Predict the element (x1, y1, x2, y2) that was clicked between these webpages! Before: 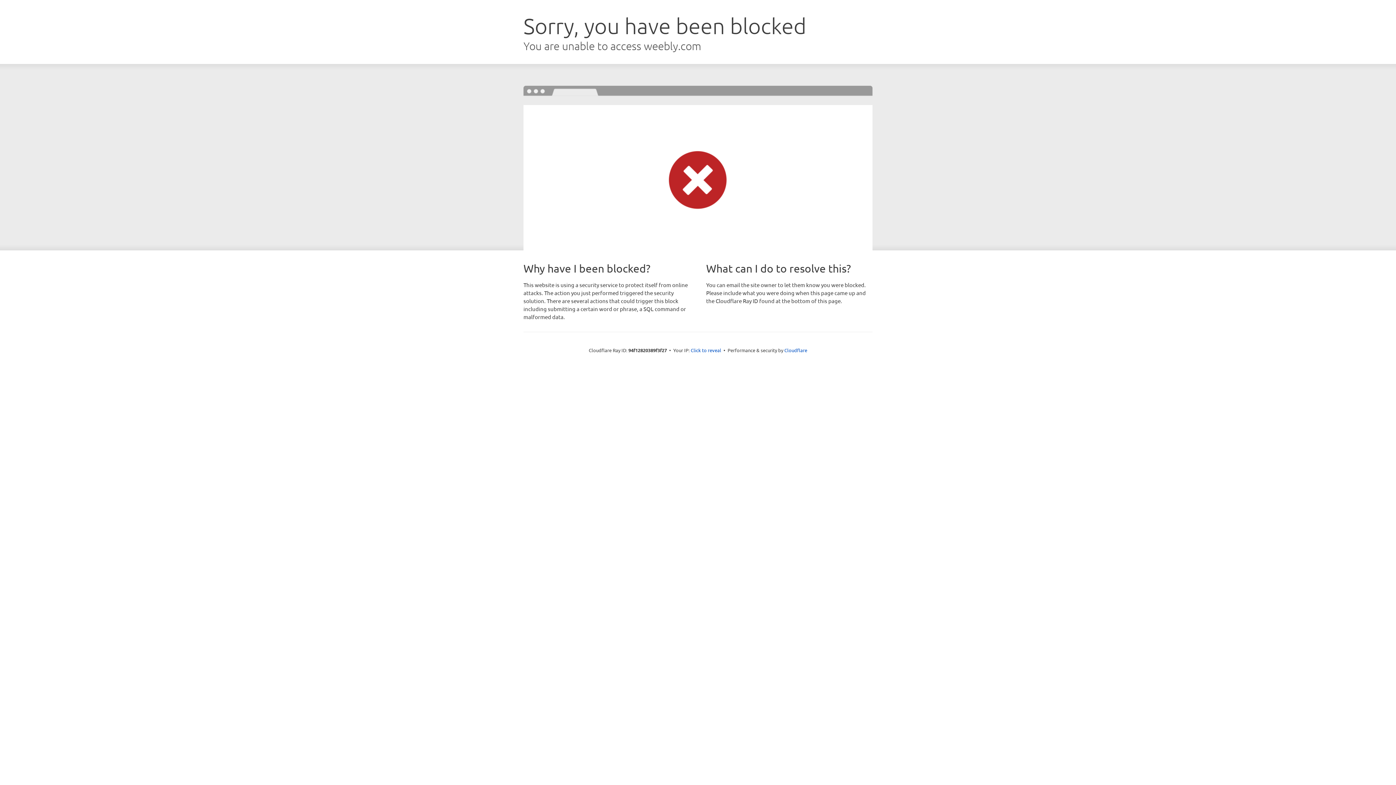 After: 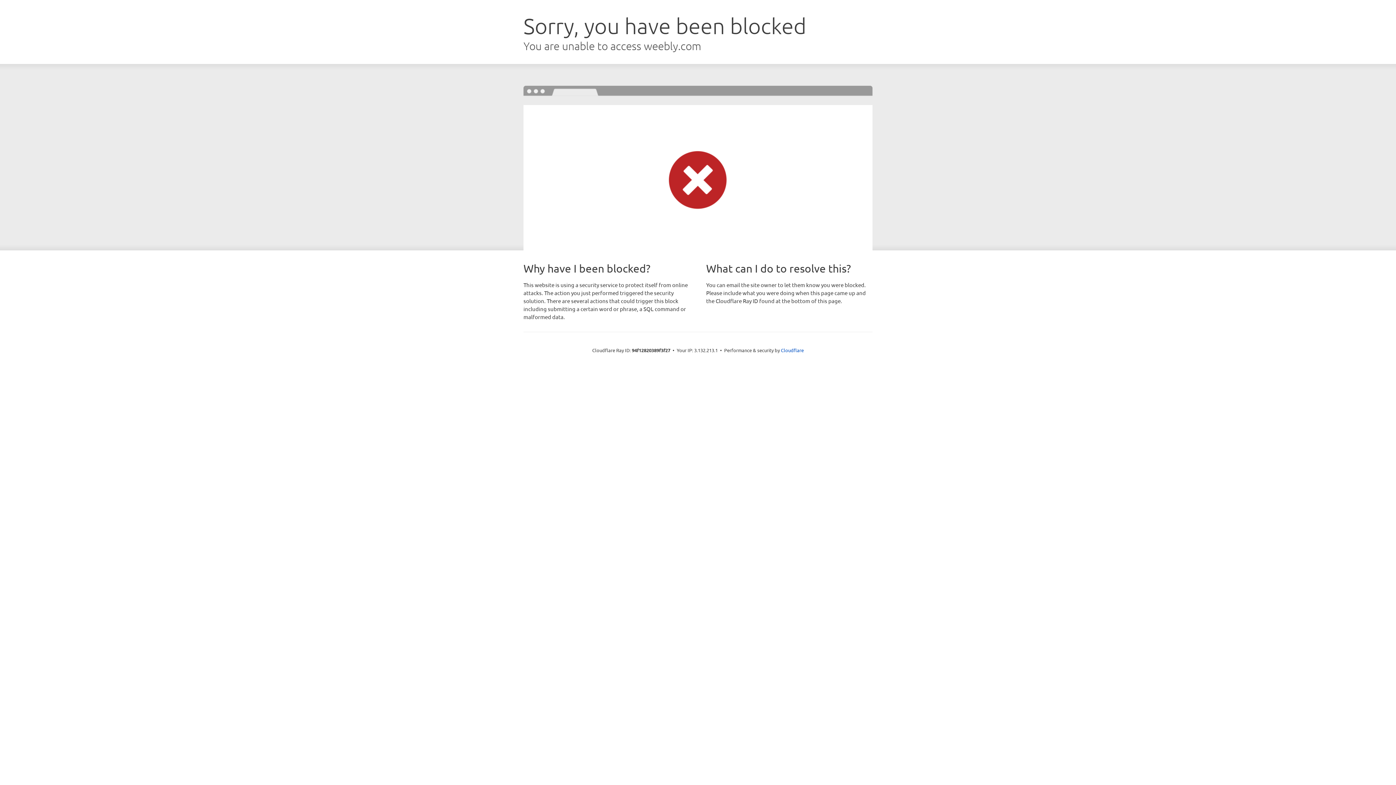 Action: bbox: (690, 346, 721, 353) label: Click to reveal